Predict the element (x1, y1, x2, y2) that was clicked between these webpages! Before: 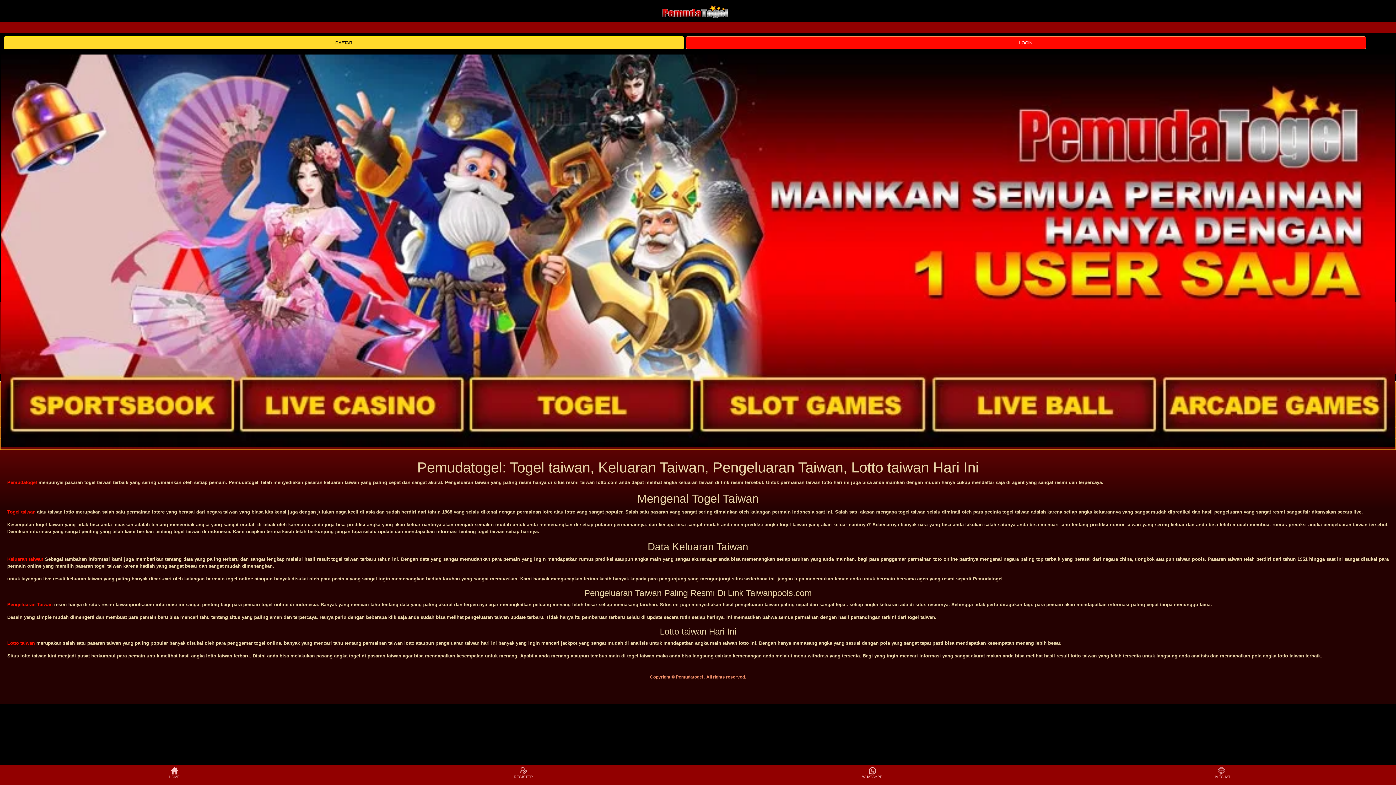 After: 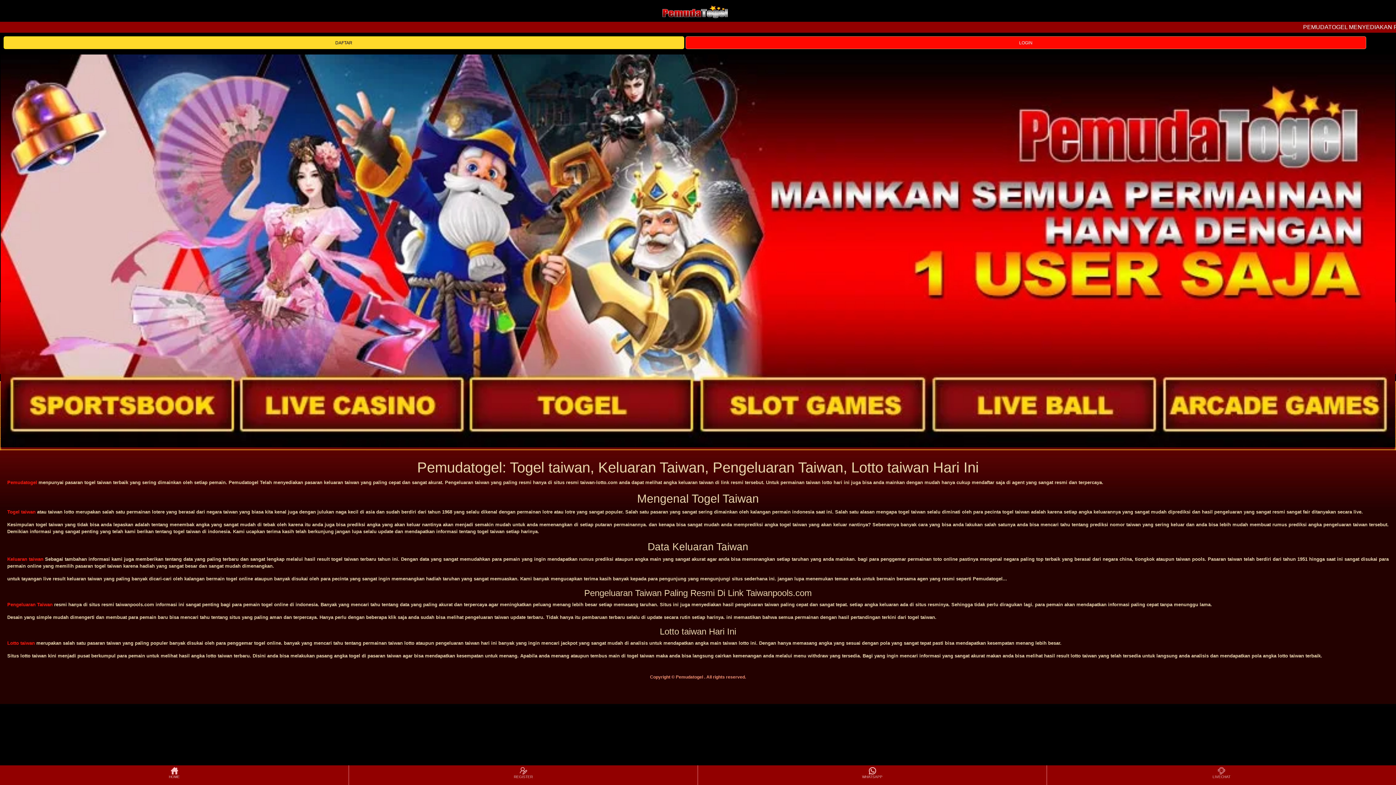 Action: bbox: (7, 509, 35, 514) label: Togel taiwan